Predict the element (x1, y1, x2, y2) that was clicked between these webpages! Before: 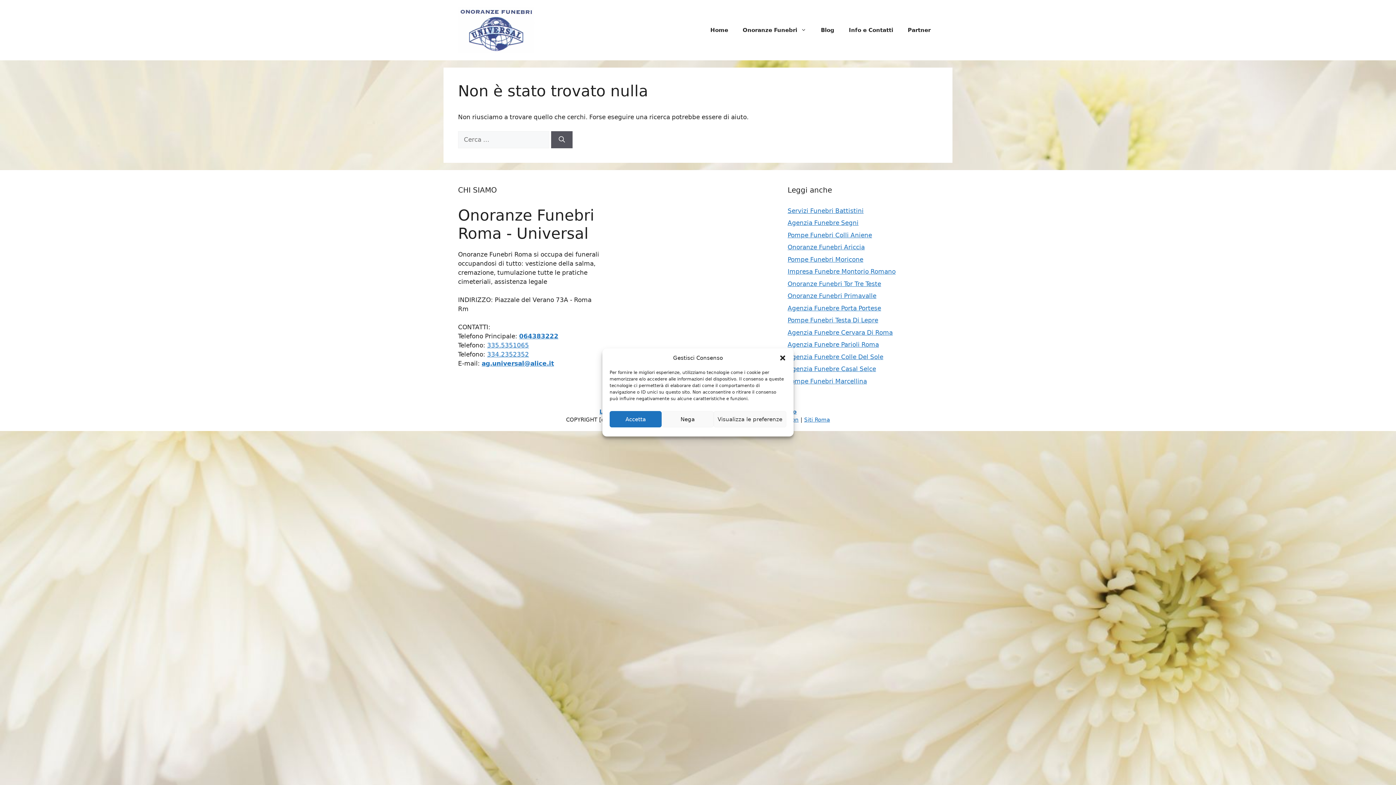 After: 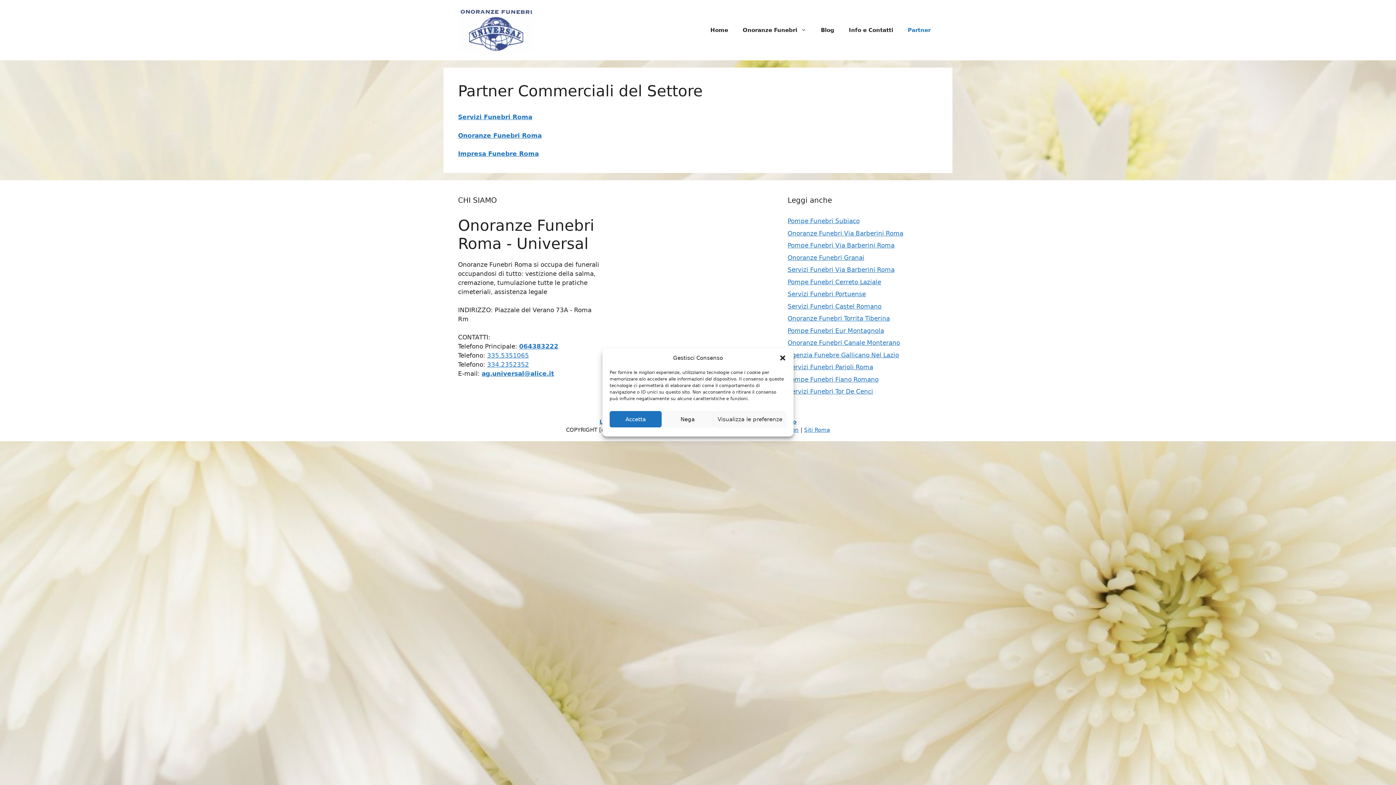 Action: label: Partner bbox: (900, 19, 938, 41)